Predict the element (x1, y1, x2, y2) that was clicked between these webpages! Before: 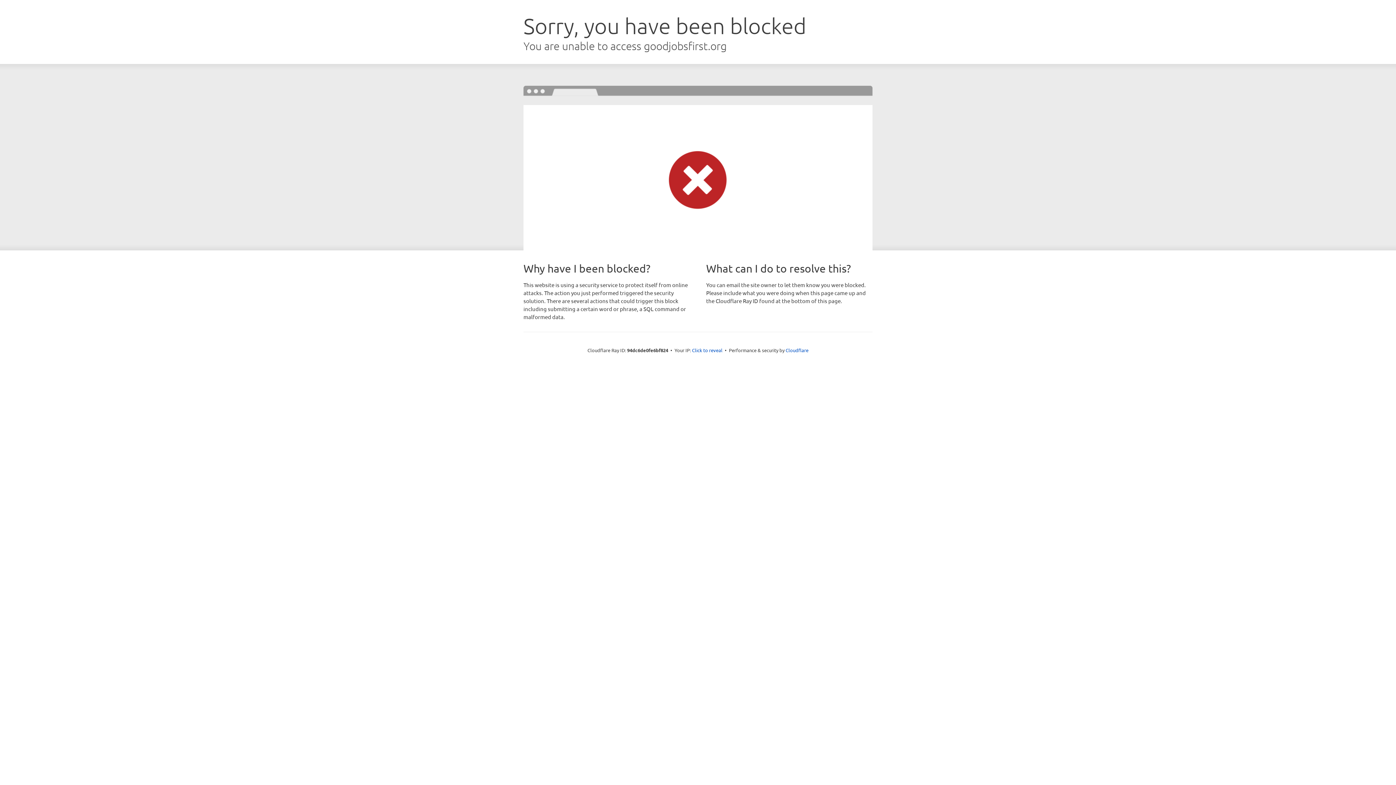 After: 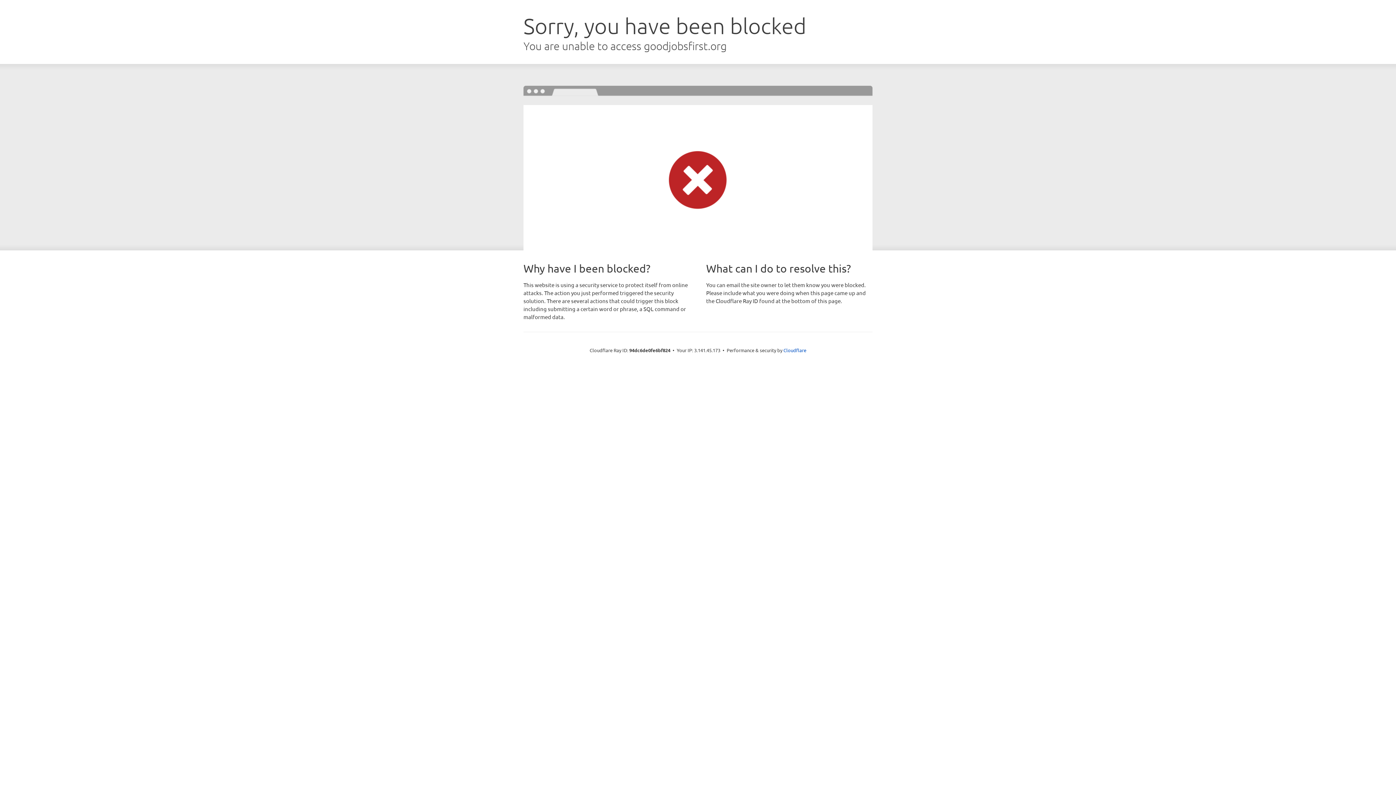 Action: bbox: (692, 346, 722, 353) label: Click to reveal